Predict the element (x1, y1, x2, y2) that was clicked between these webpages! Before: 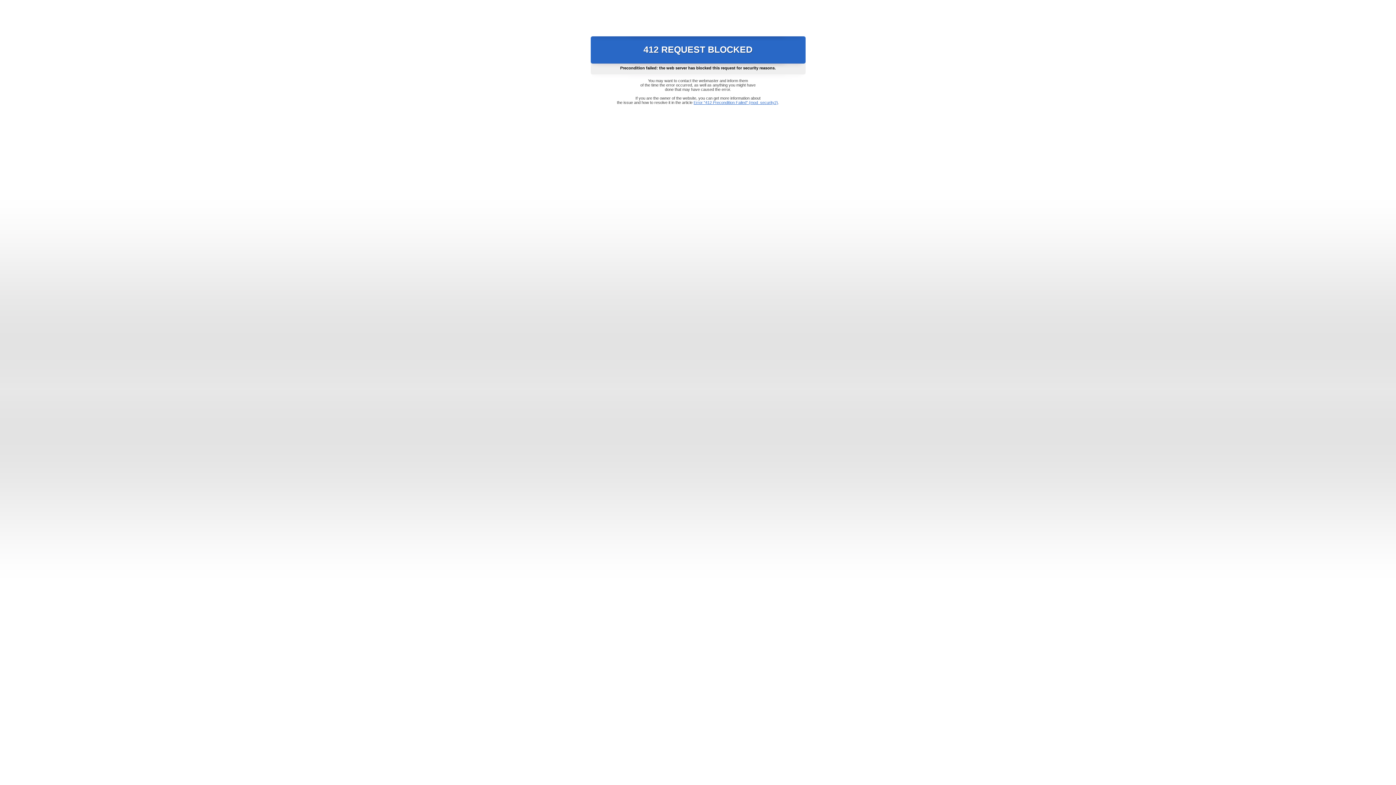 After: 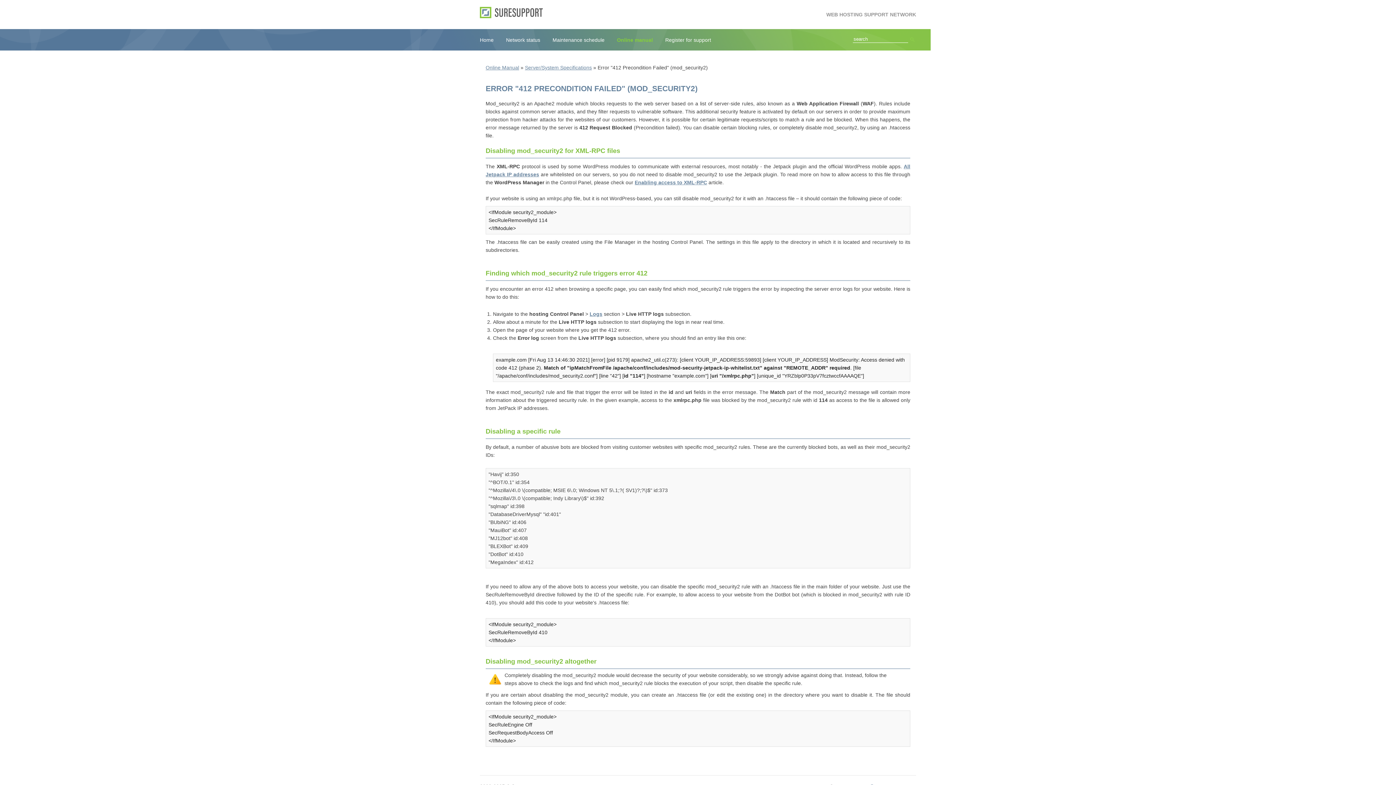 Action: bbox: (693, 100, 778, 104) label: Error "412 Precondition Failed" (mod_security2)